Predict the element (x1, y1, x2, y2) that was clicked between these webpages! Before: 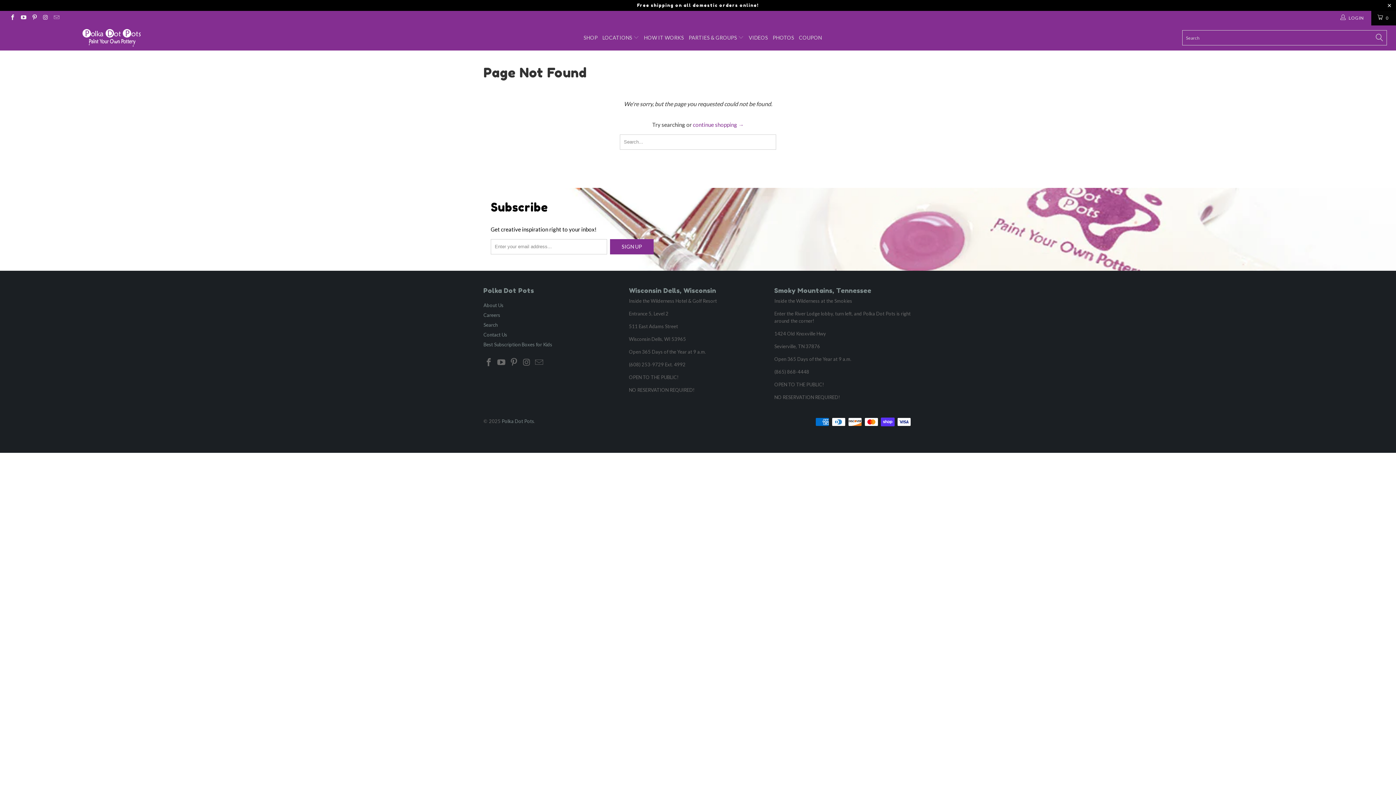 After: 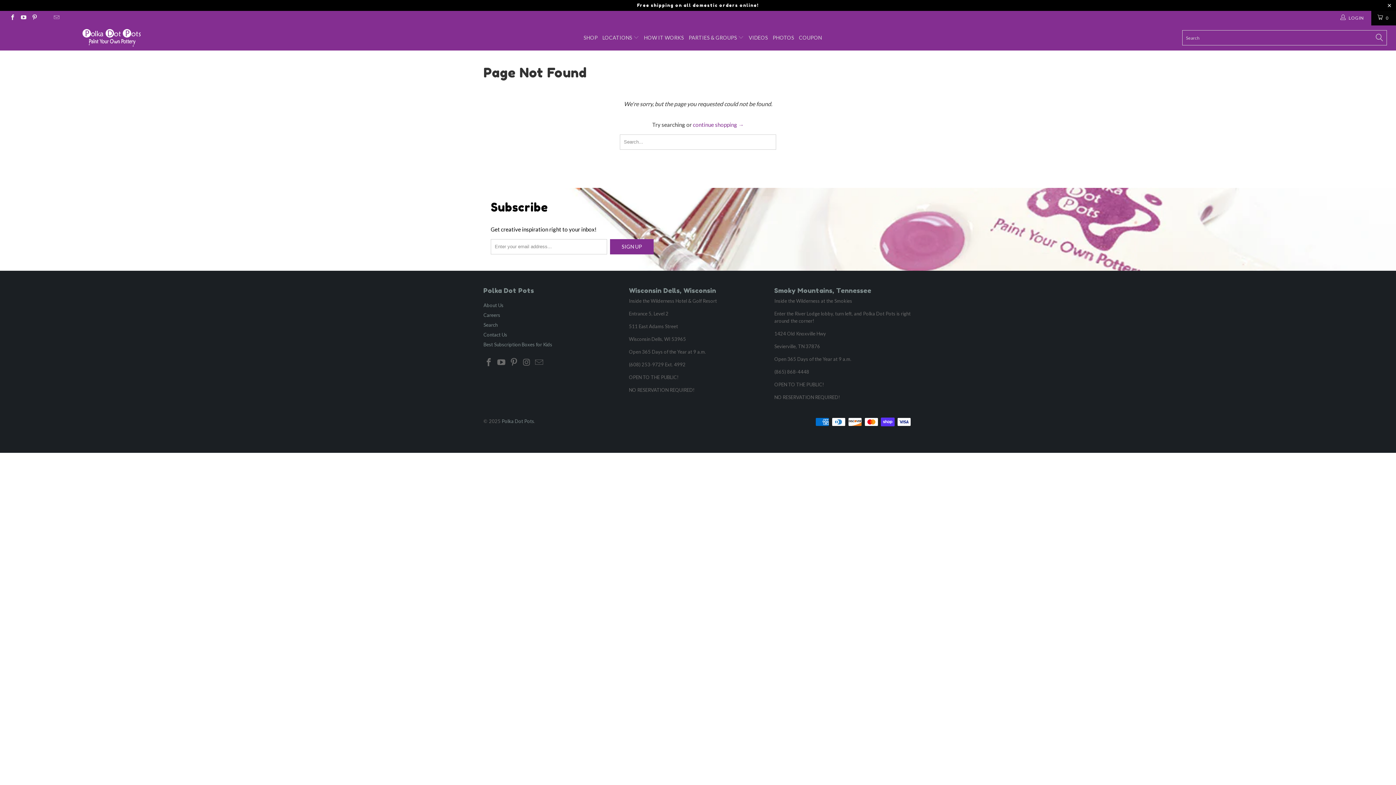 Action: bbox: (42, 15, 48, 20)